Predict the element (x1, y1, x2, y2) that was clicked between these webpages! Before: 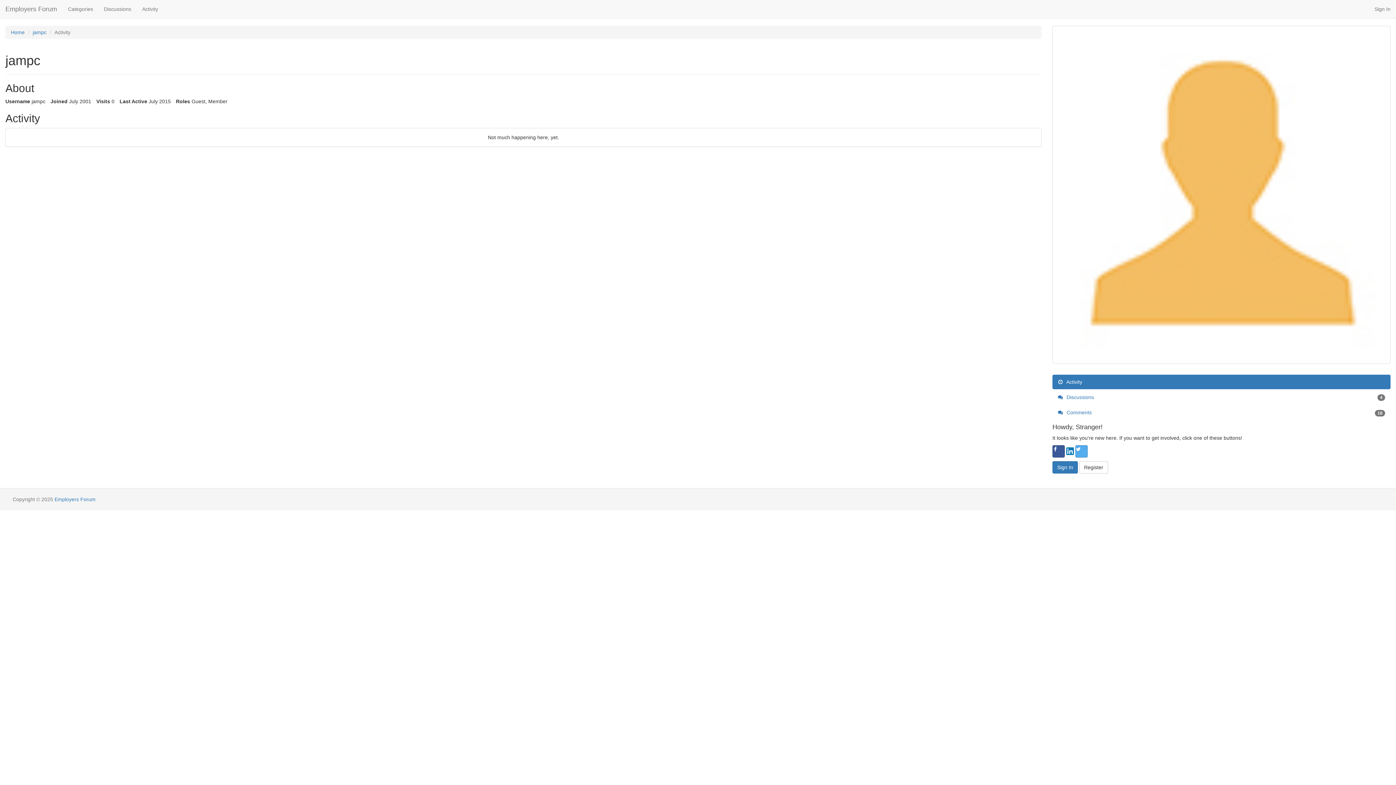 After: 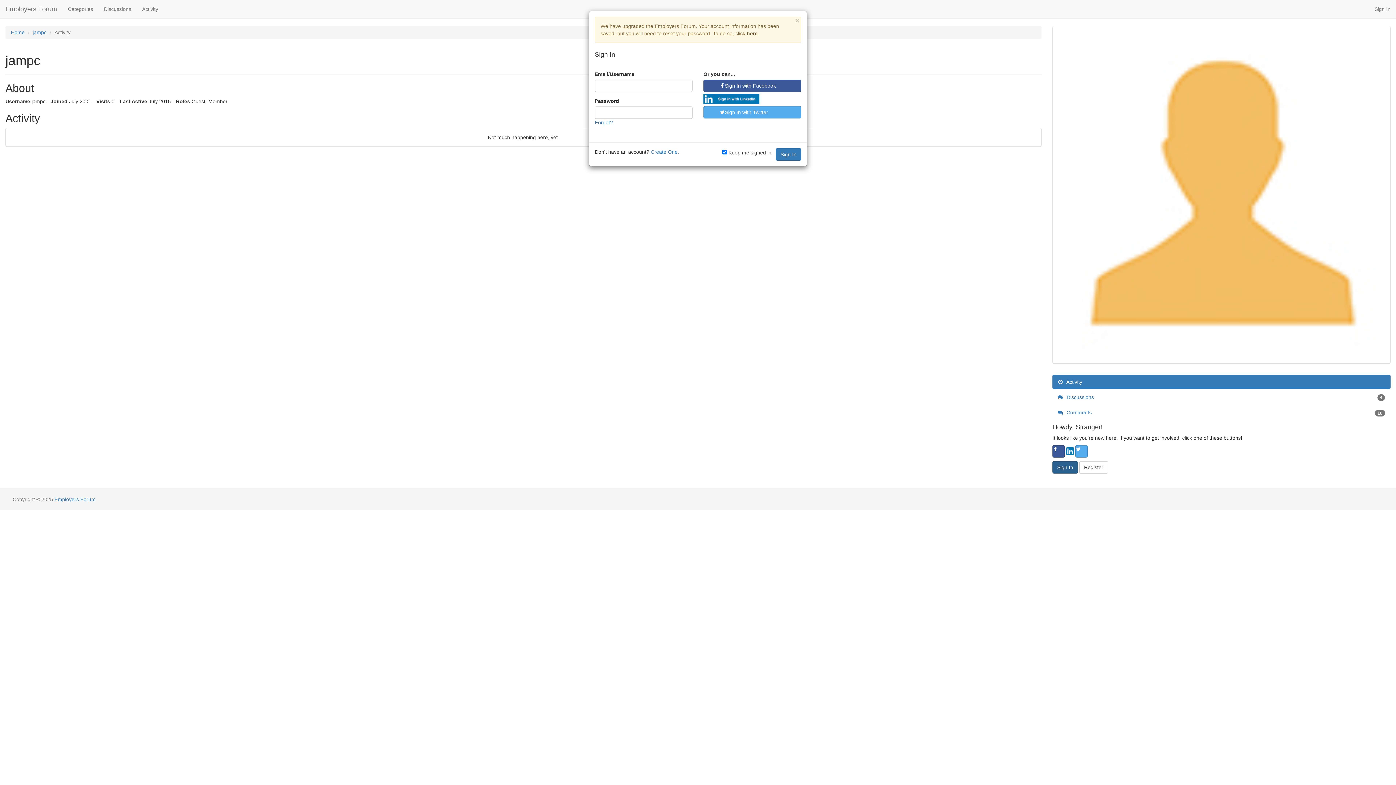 Action: bbox: (1052, 461, 1078, 473) label: Sign In